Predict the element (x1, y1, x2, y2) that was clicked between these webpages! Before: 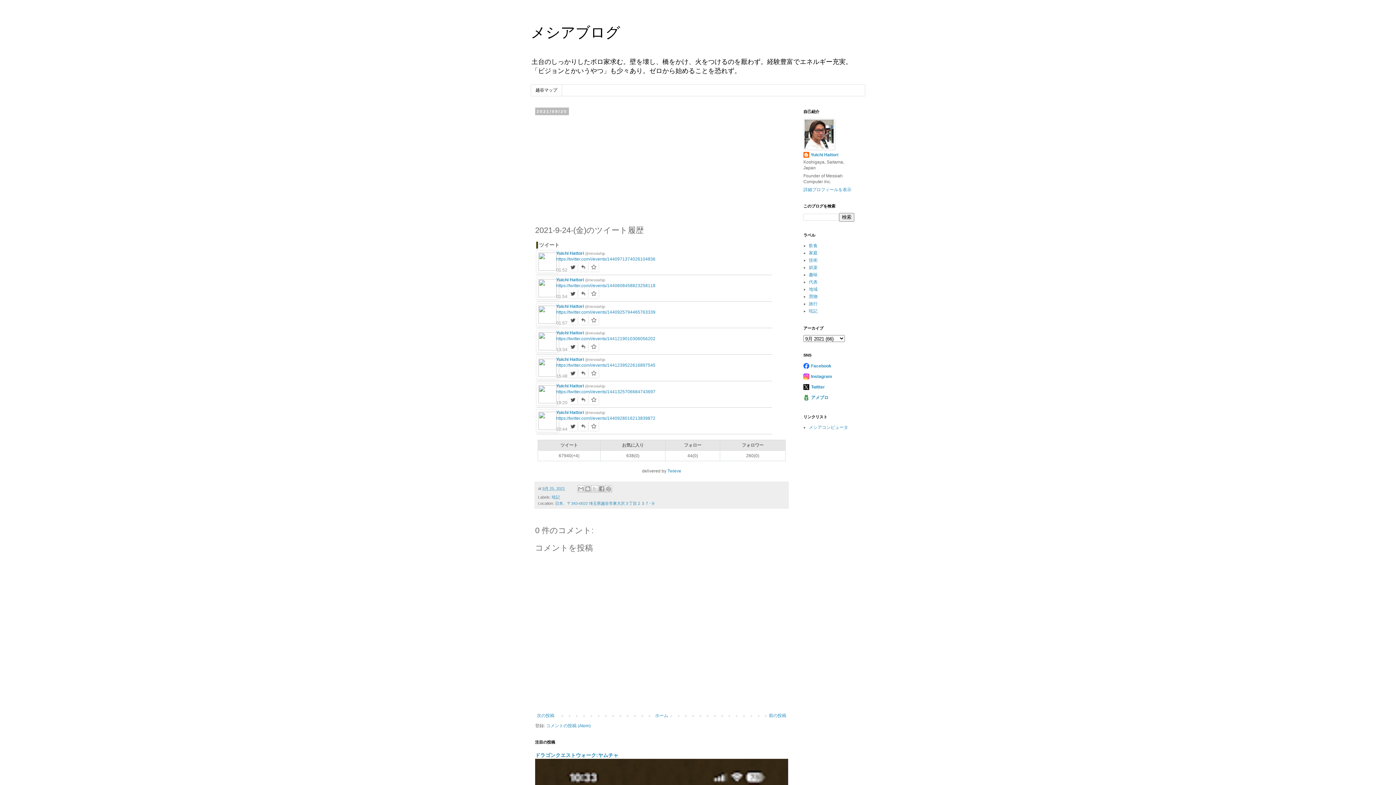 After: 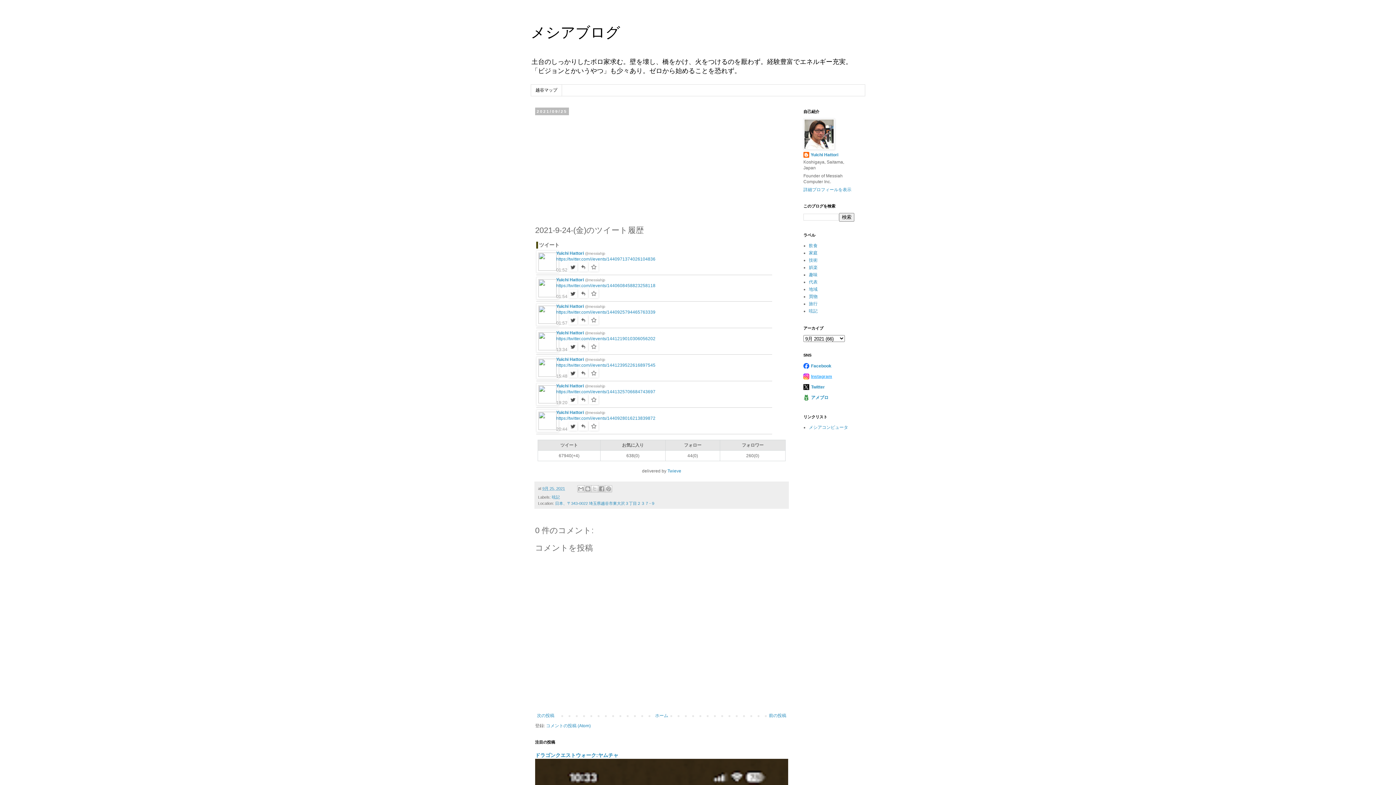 Action: label: Instagram bbox: (811, 374, 832, 379)